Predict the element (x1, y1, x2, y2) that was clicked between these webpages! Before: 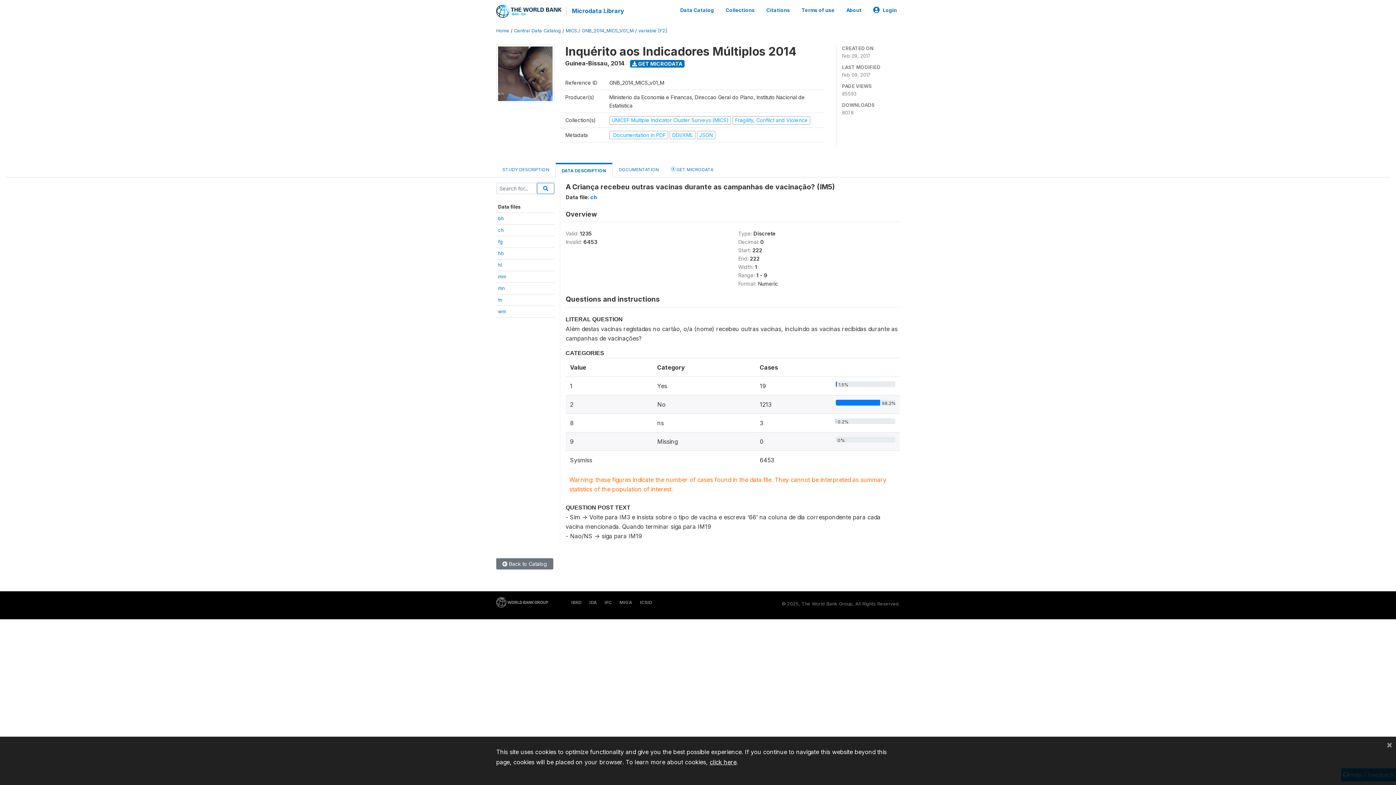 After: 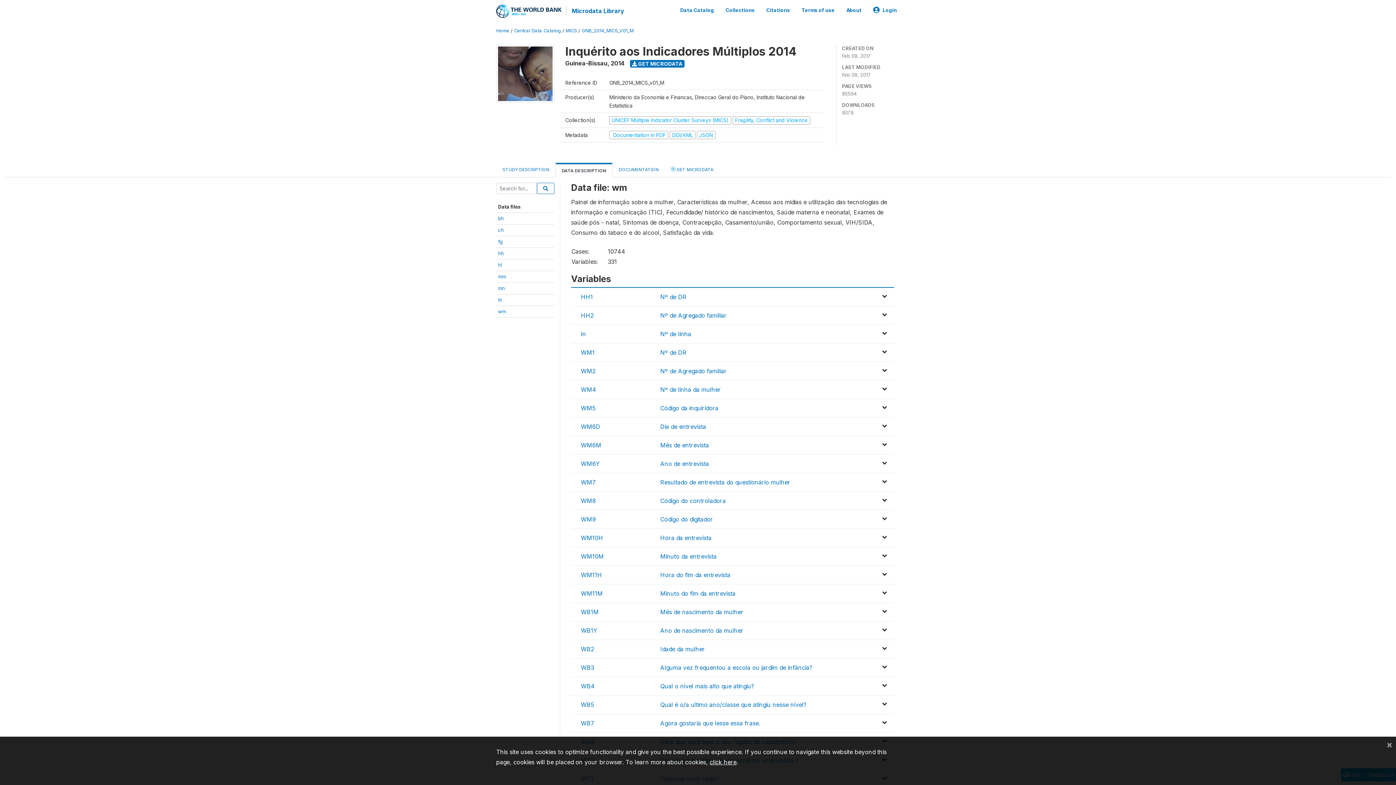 Action: label: wm bbox: (498, 308, 506, 314)